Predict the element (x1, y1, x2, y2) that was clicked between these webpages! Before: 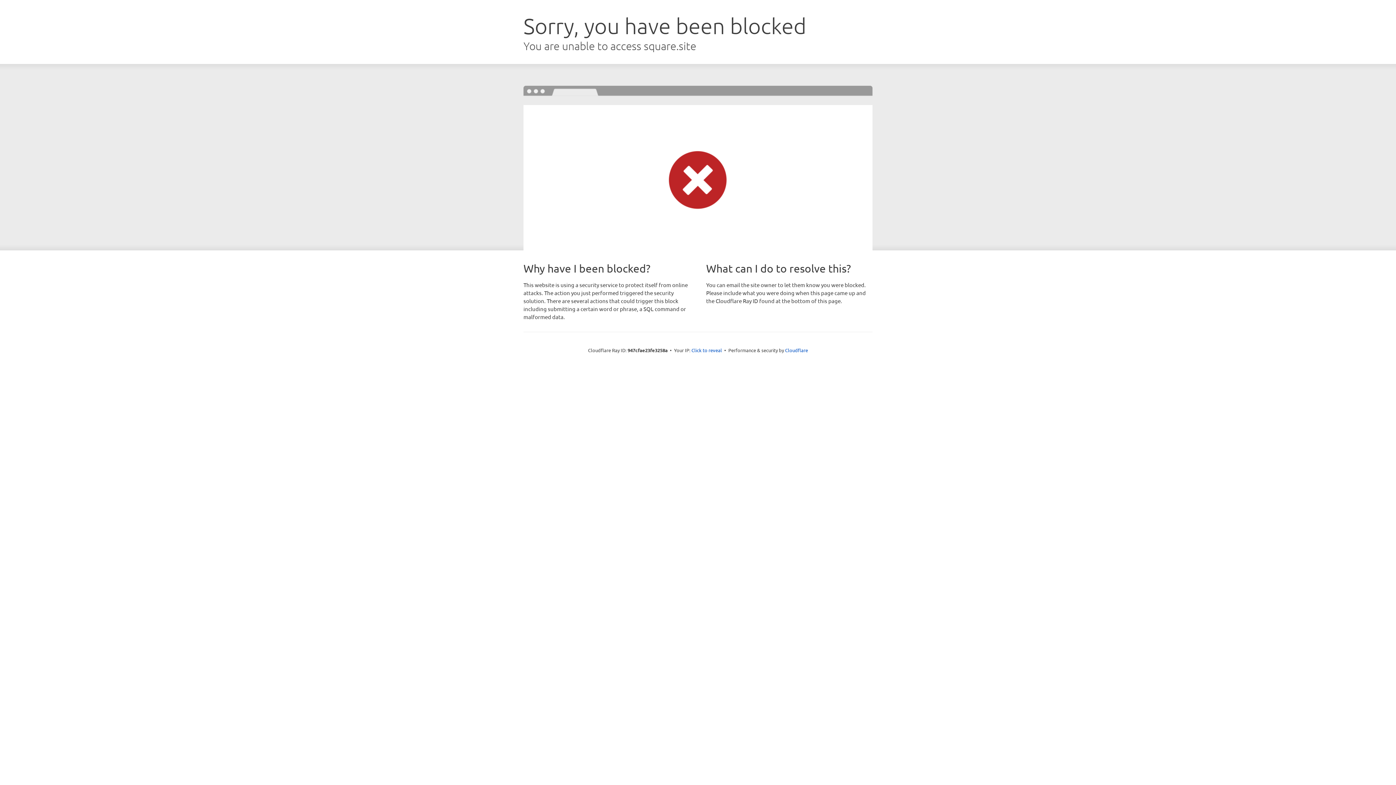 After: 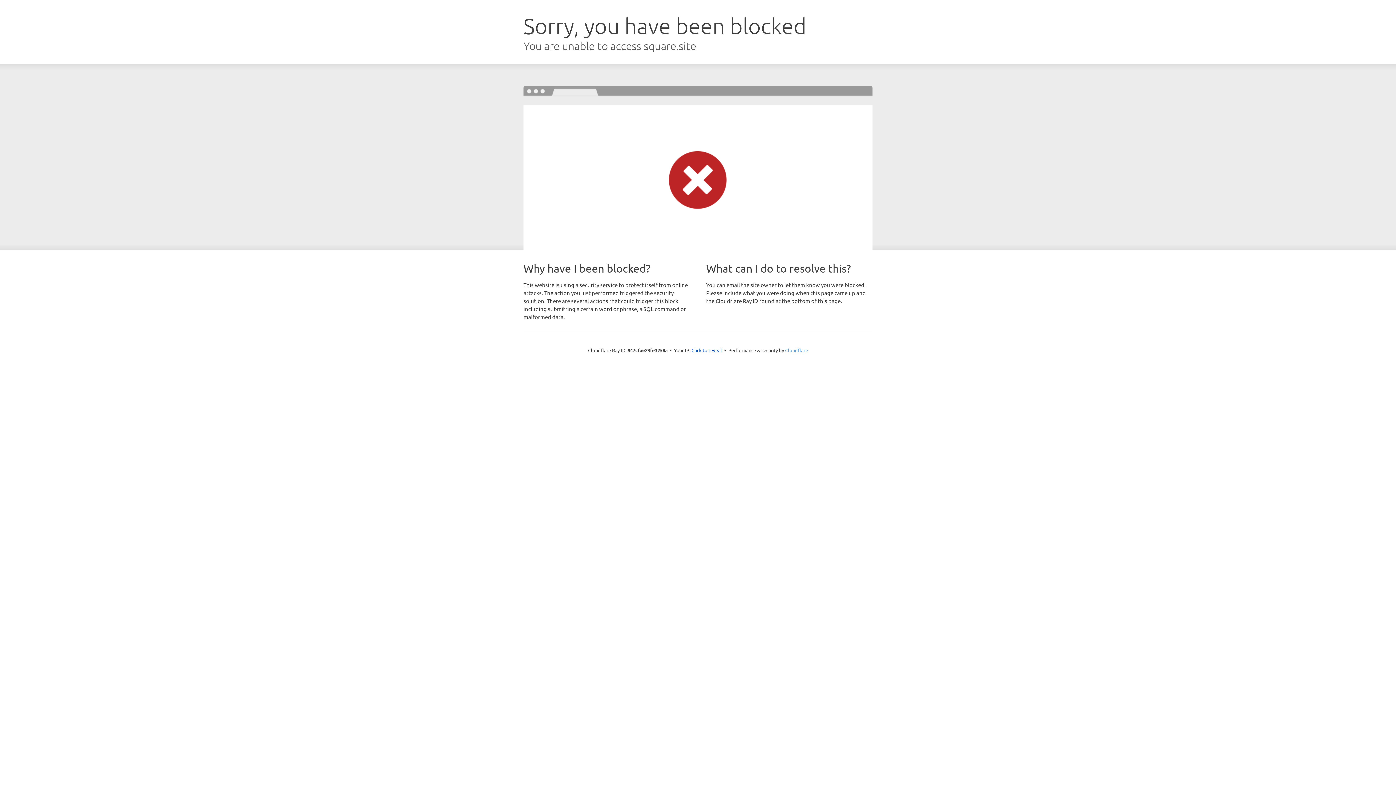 Action: bbox: (785, 347, 808, 353) label: Cloudflare